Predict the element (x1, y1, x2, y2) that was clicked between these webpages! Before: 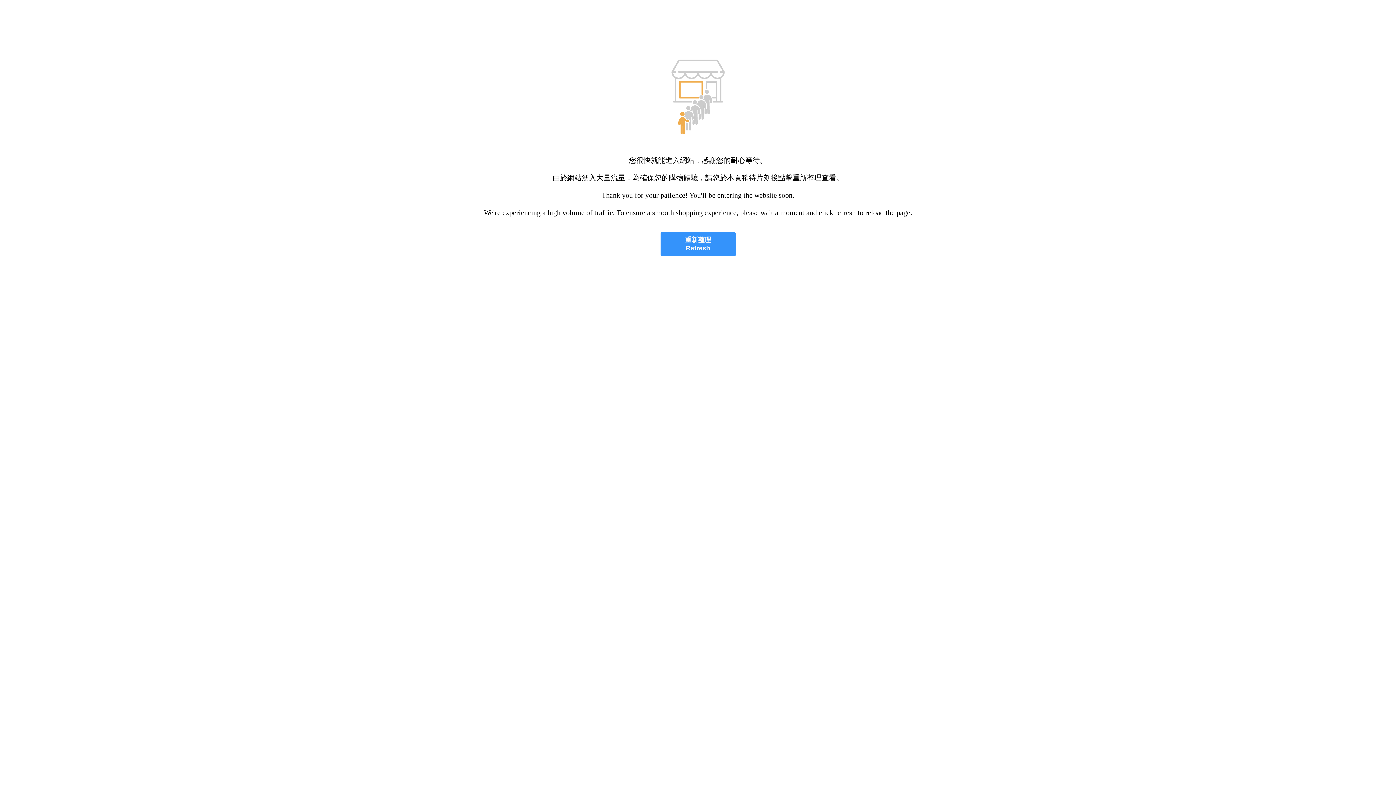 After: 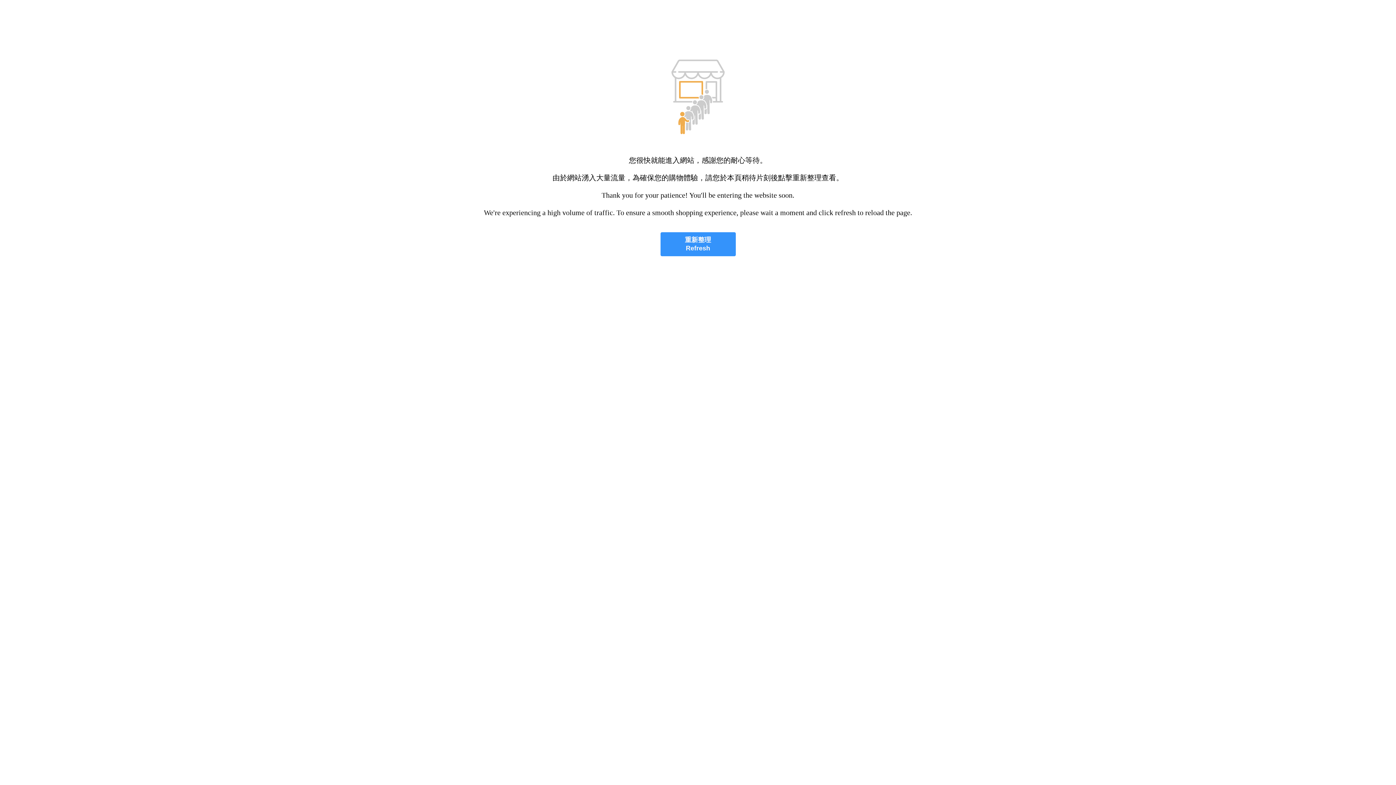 Action: label: 重新整理
Refresh bbox: (660, 232, 735, 256)